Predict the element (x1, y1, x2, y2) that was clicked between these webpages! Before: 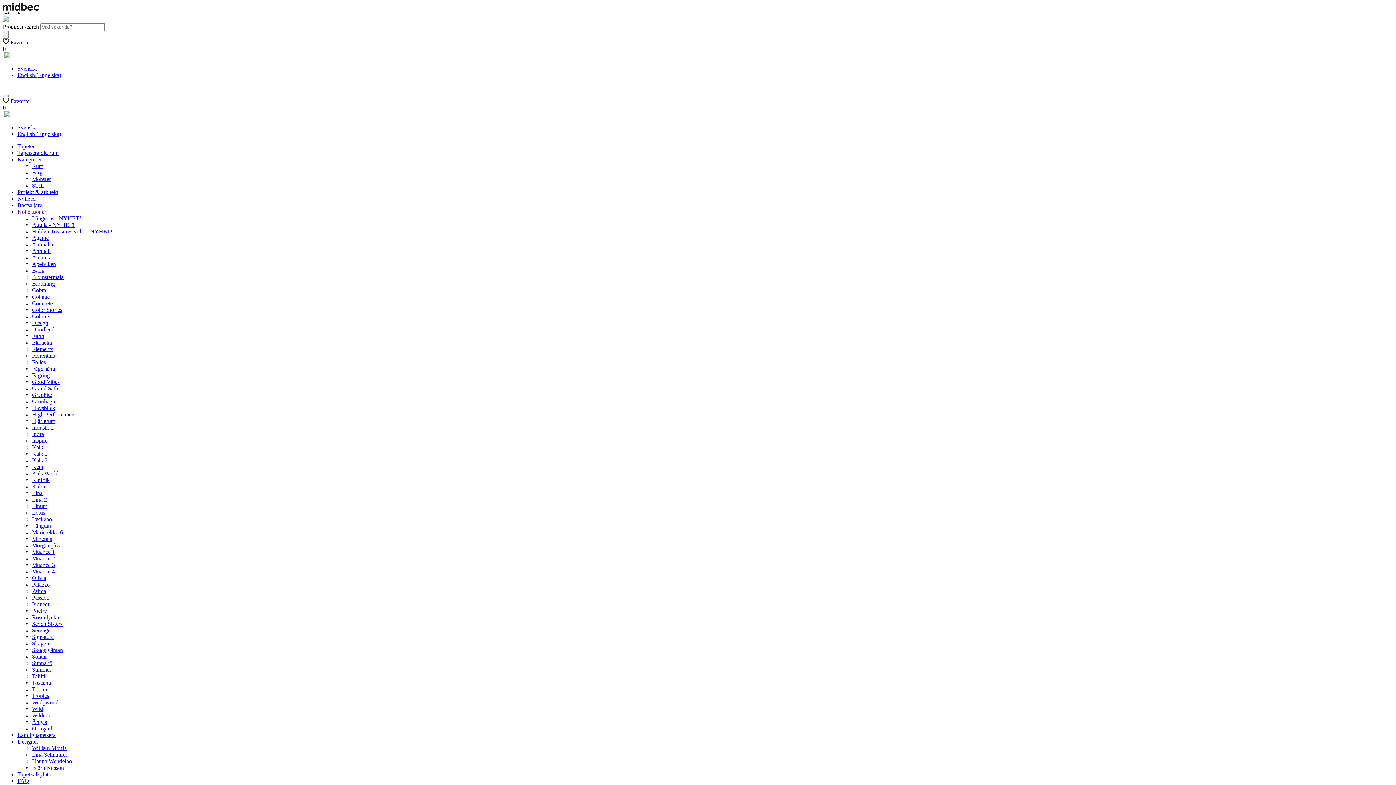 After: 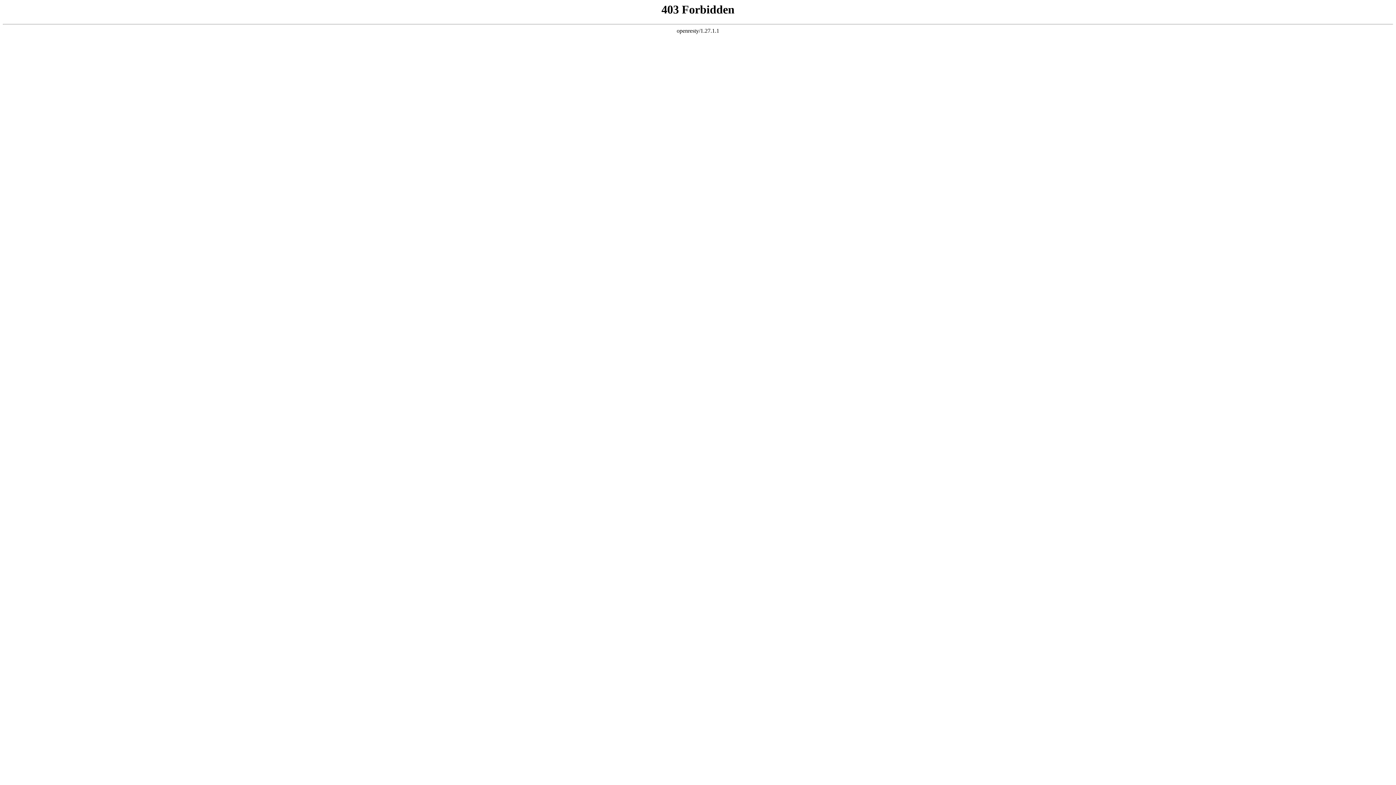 Action: label: Concrete bbox: (32, 300, 52, 306)